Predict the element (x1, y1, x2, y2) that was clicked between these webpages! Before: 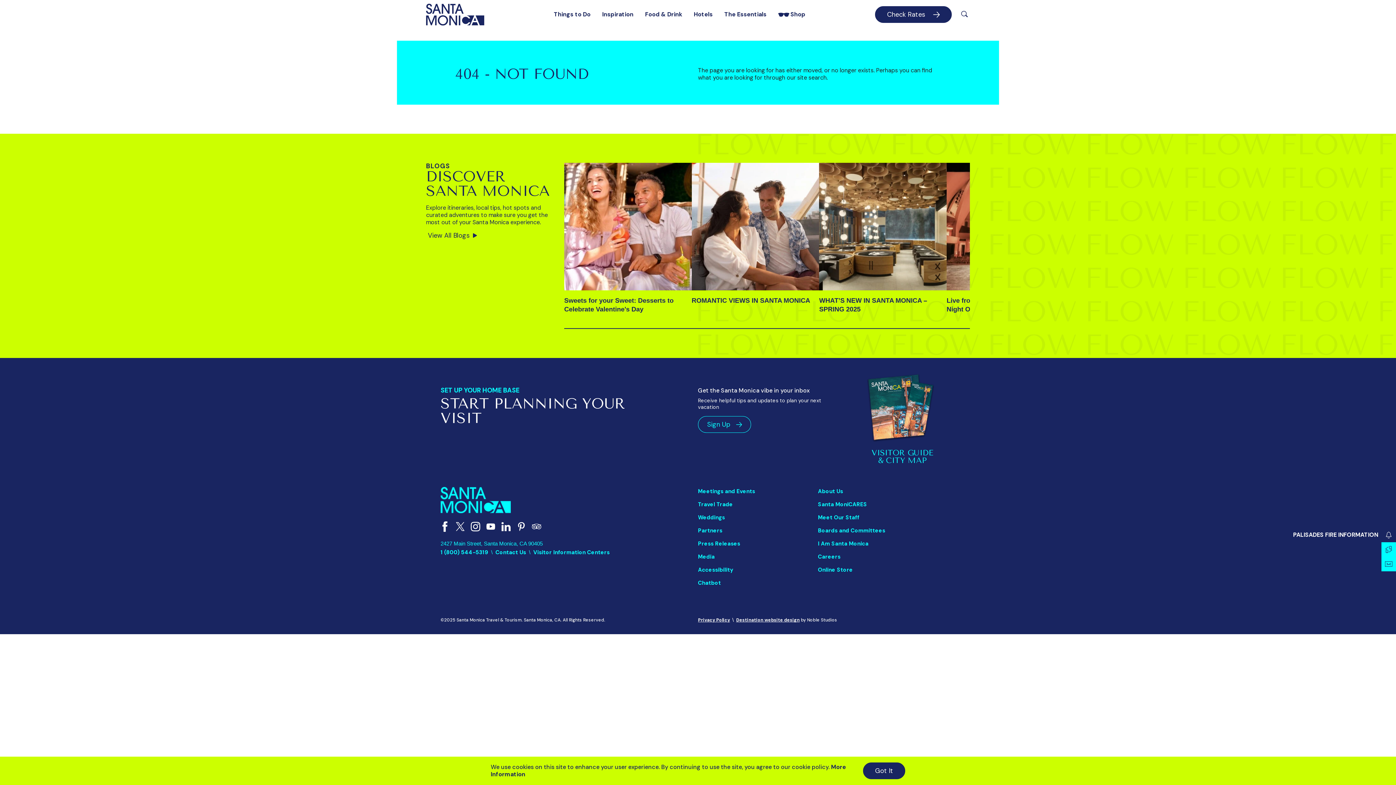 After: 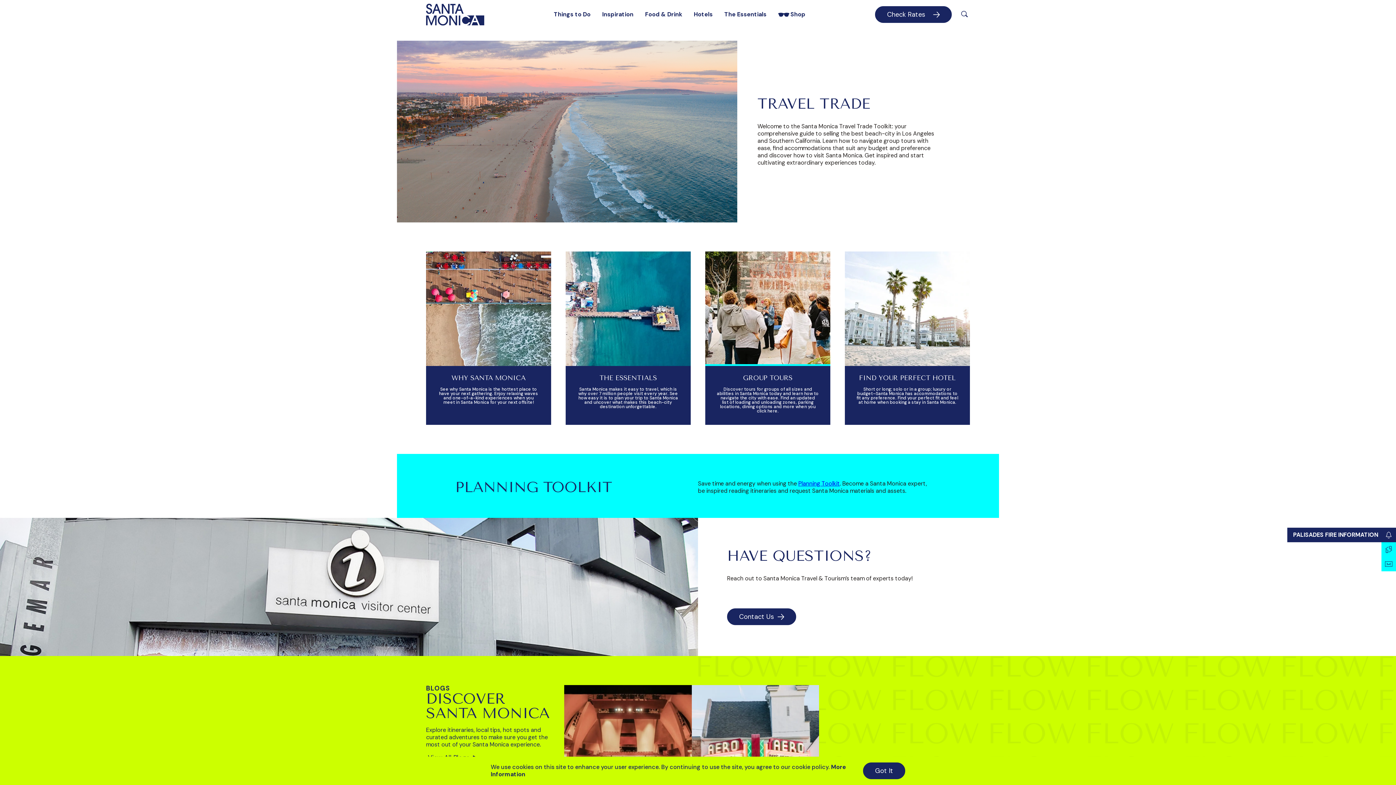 Action: bbox: (698, 500, 733, 509) label: Travel Trade